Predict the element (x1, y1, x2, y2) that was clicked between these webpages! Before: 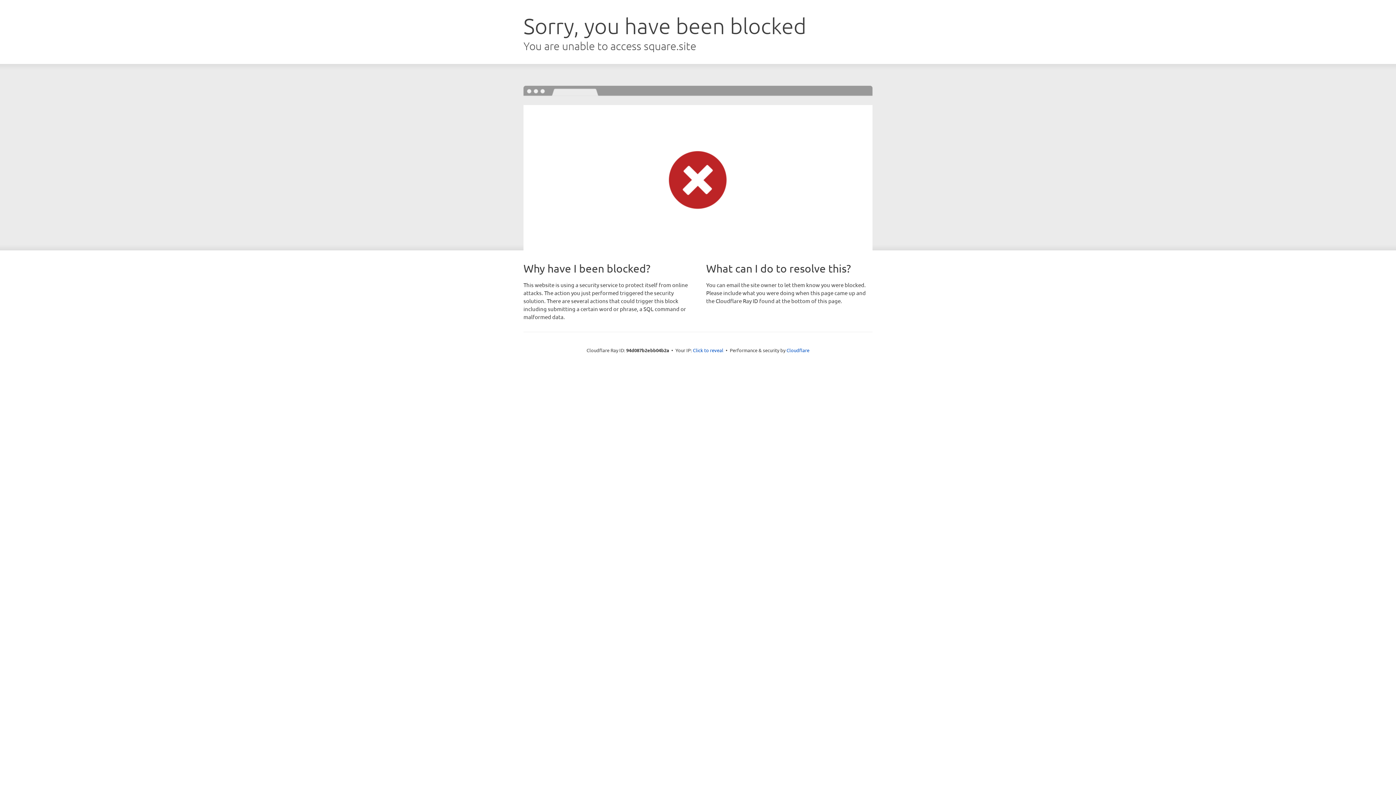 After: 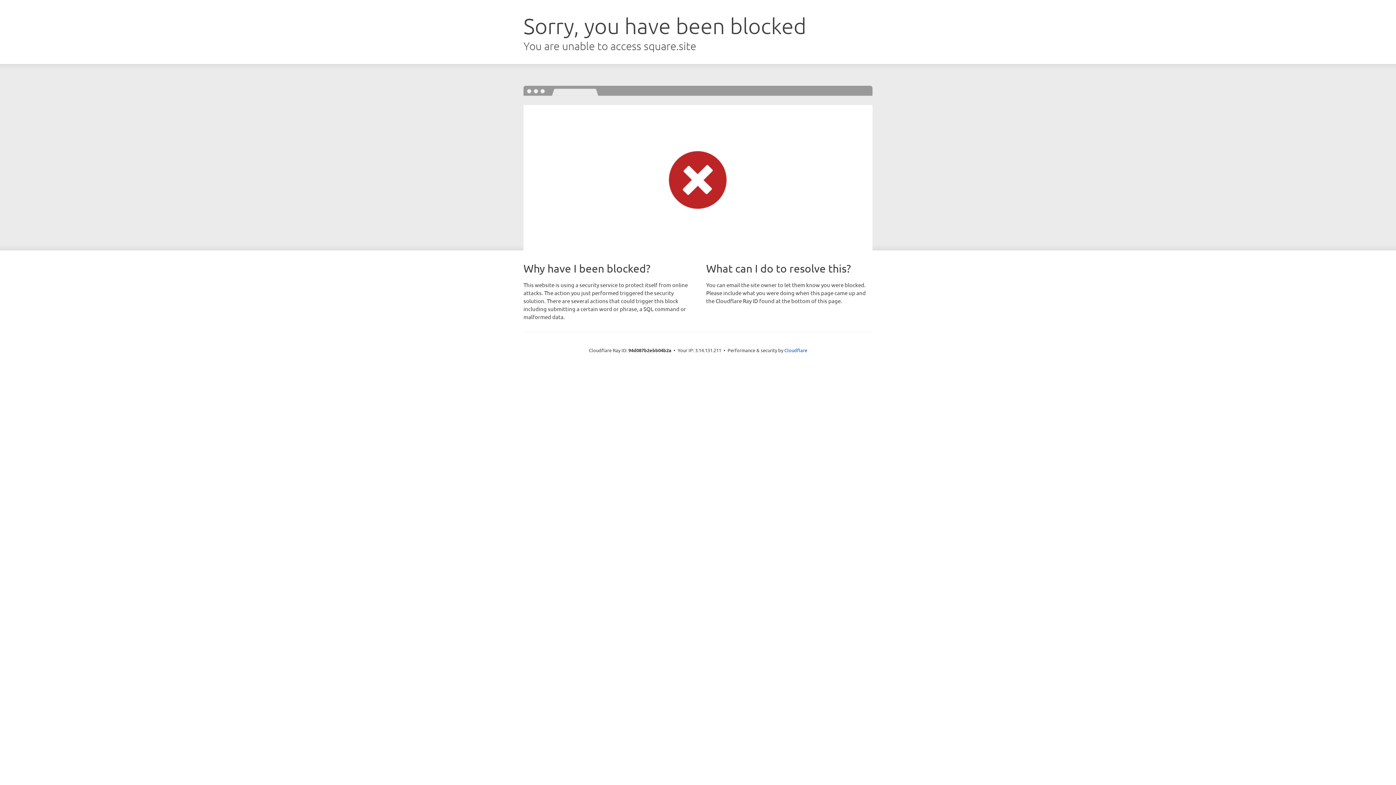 Action: label: Click to reveal bbox: (693, 346, 723, 353)